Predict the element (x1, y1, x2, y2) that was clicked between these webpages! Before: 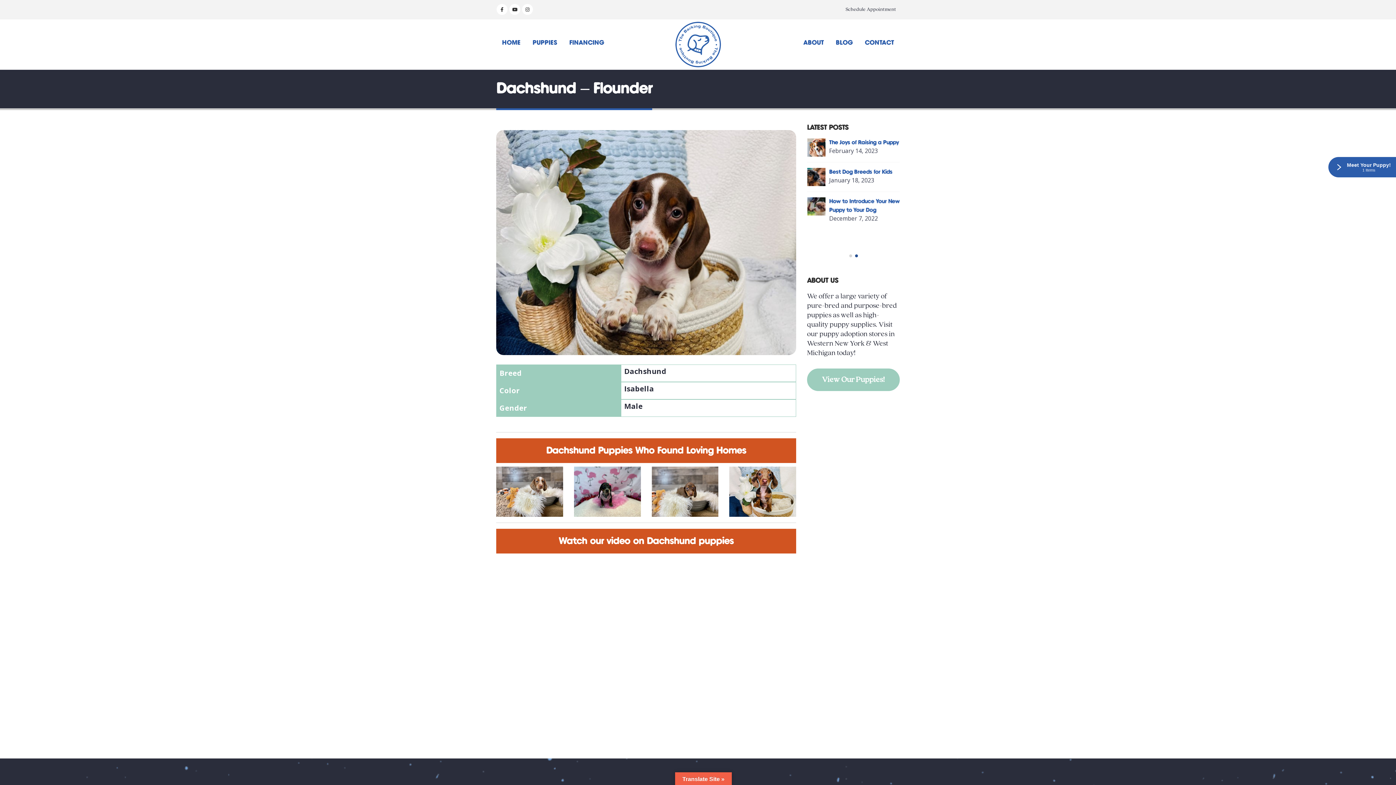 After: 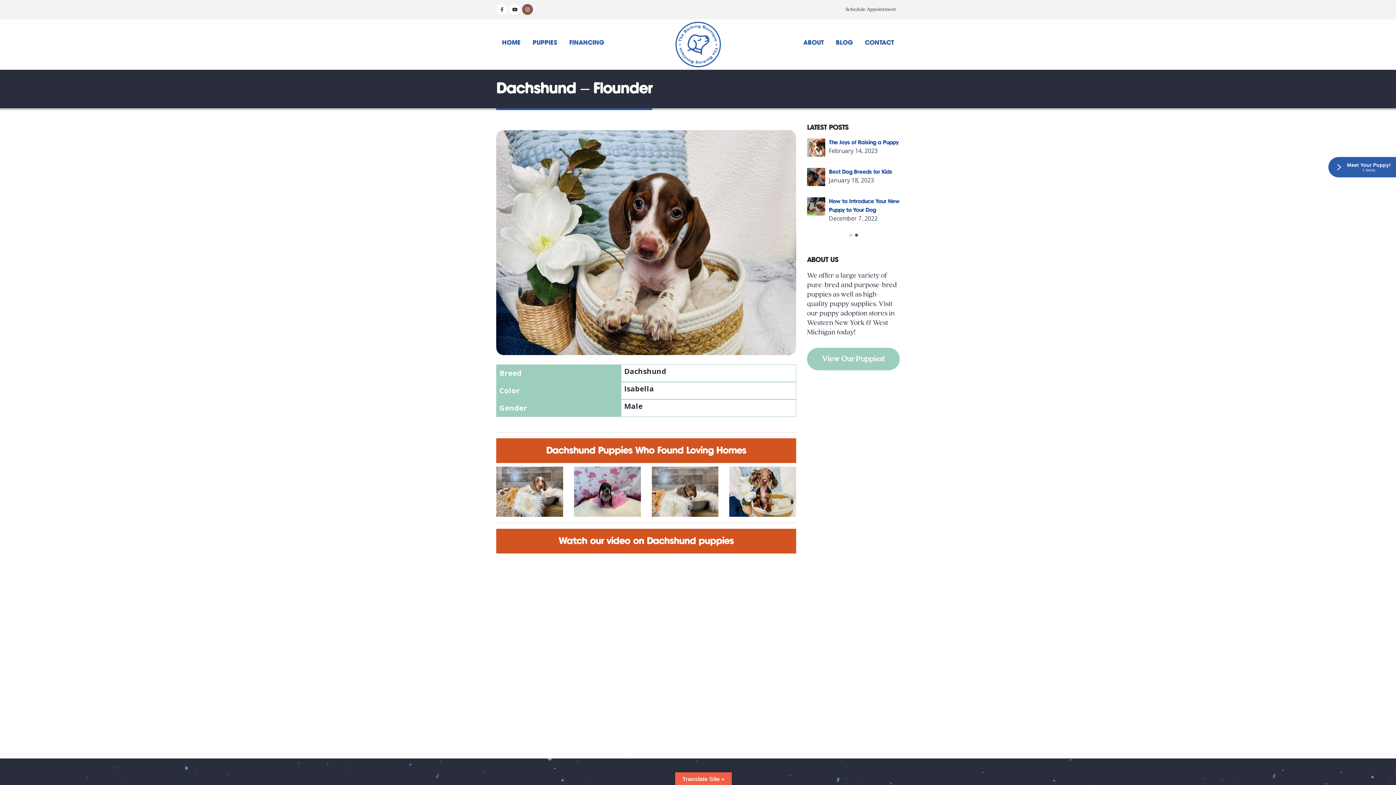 Action: bbox: (522, 4, 533, 14)